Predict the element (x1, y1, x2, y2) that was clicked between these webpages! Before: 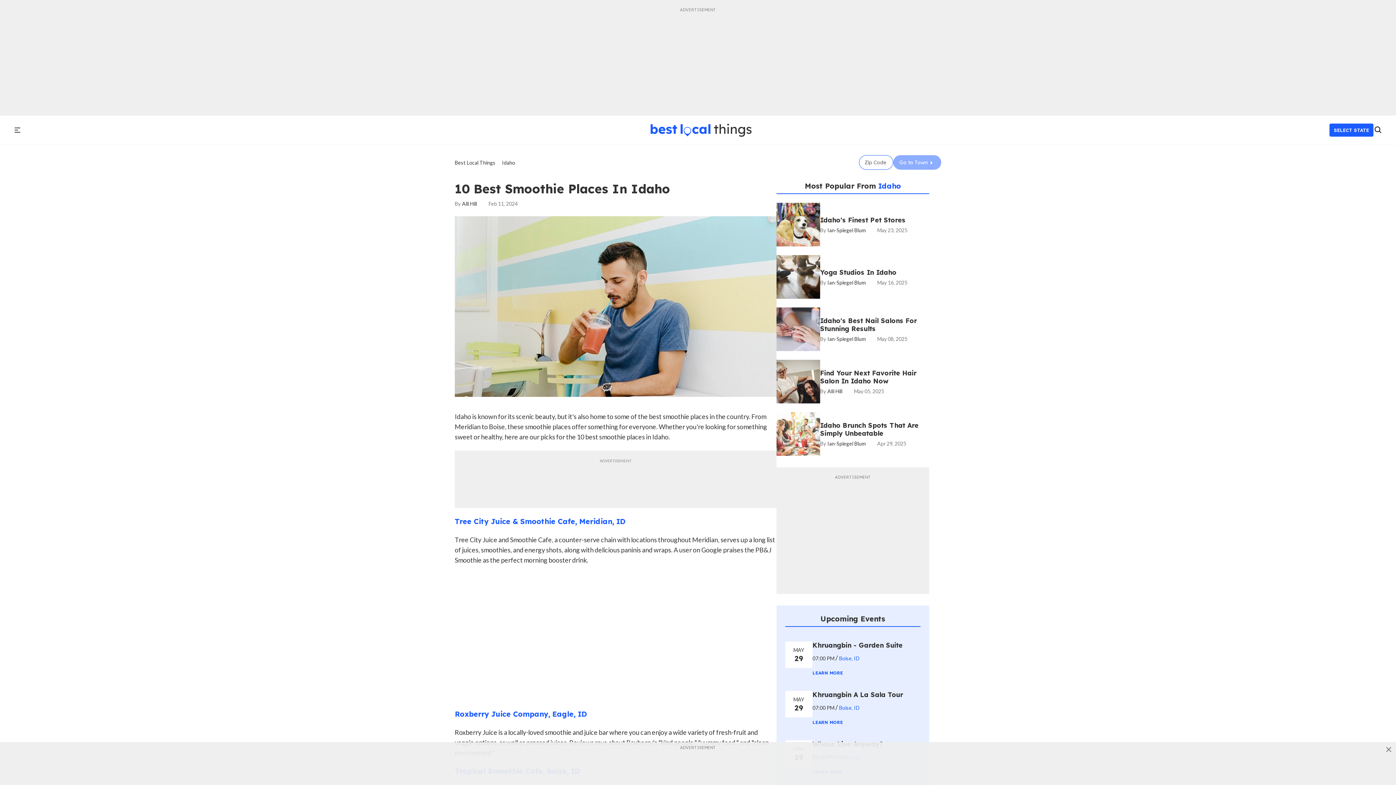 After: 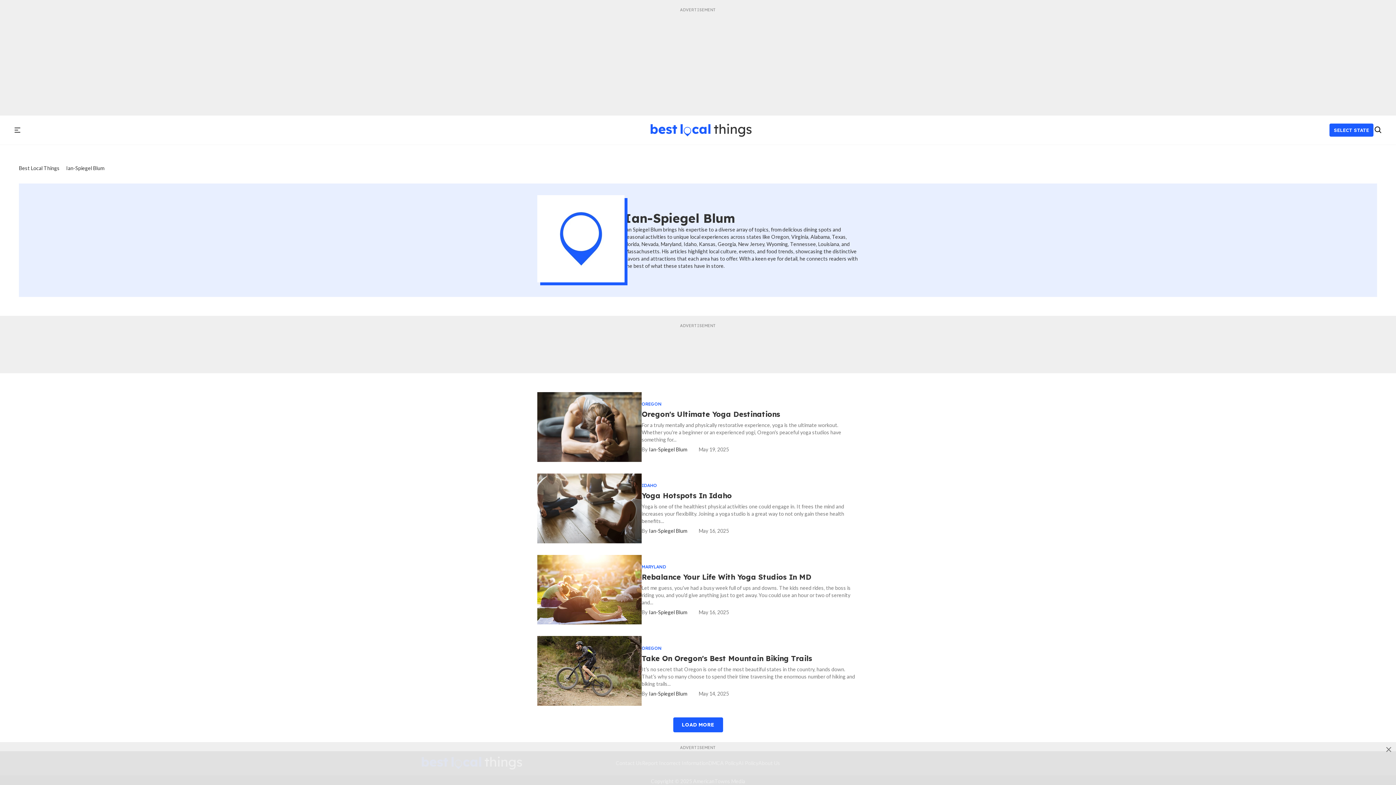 Action: bbox: (820, 440, 865, 446) label: Ian-Spiegel Blum